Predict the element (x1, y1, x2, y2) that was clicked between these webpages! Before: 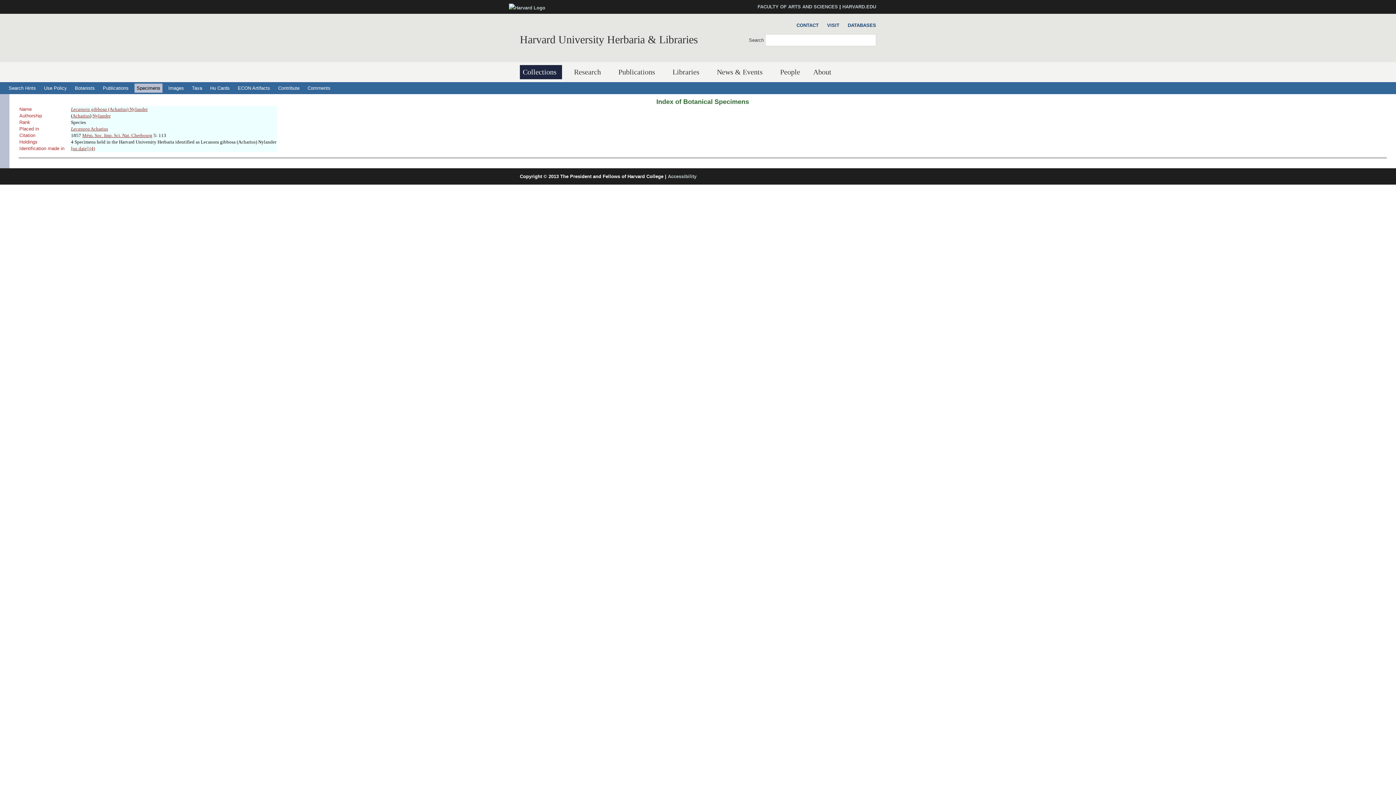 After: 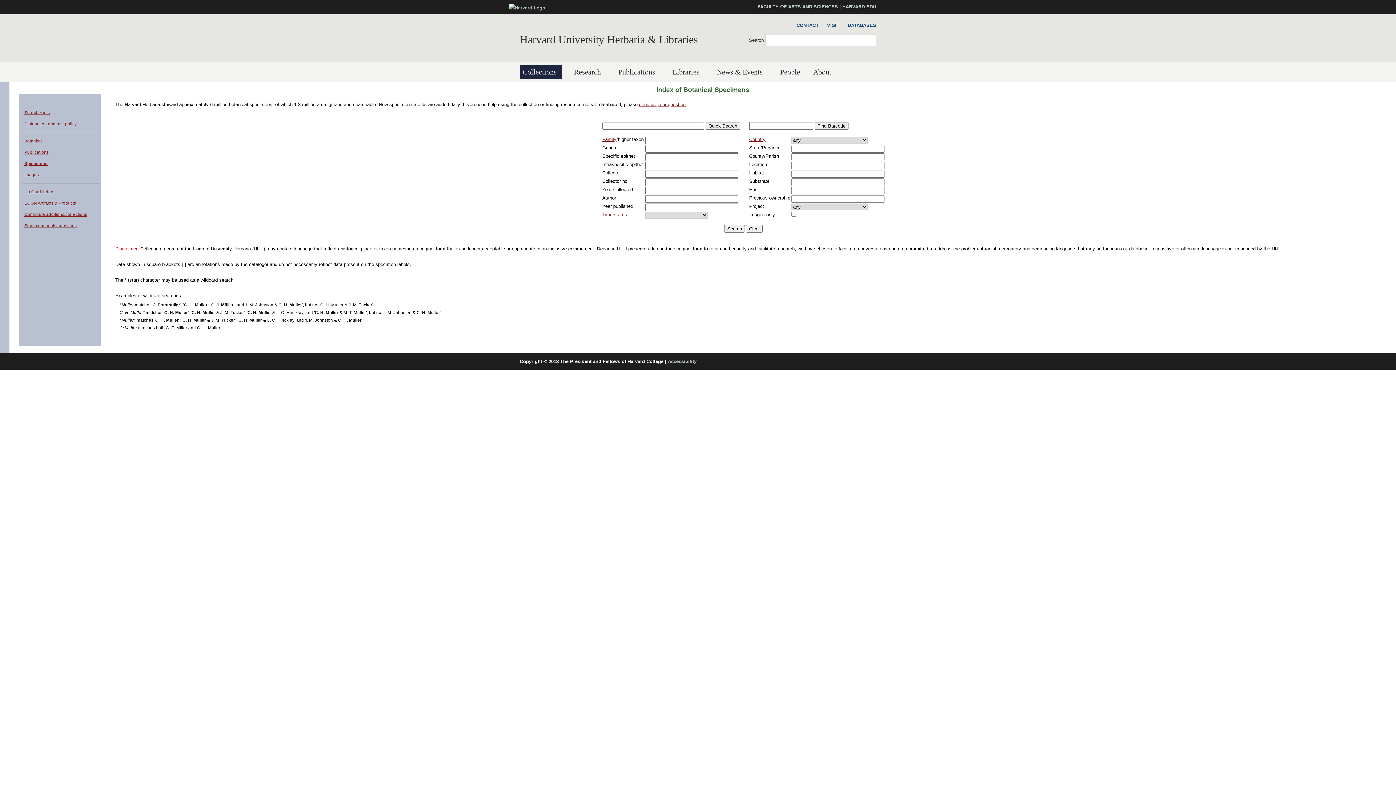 Action: bbox: (656, 98, 749, 105) label: Index of Botanical Specimens